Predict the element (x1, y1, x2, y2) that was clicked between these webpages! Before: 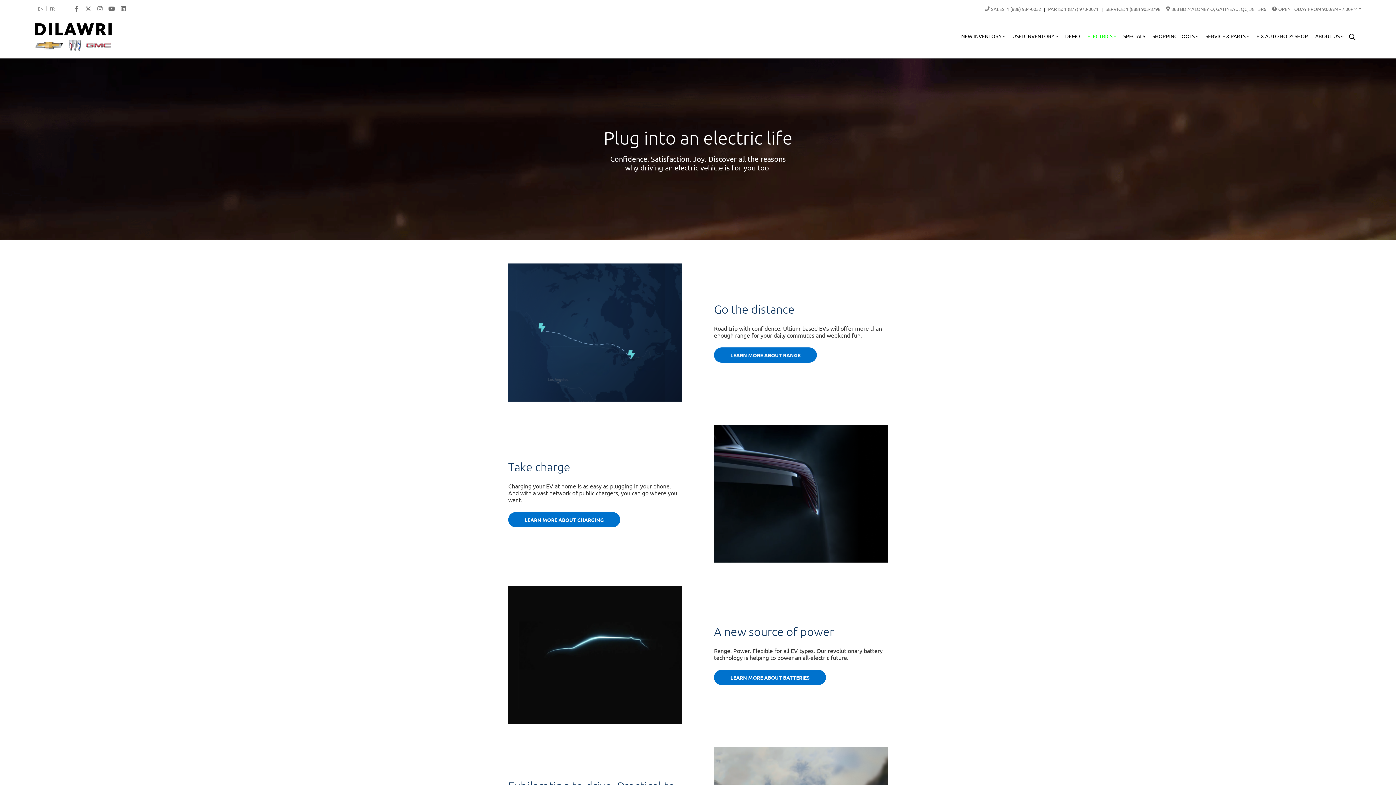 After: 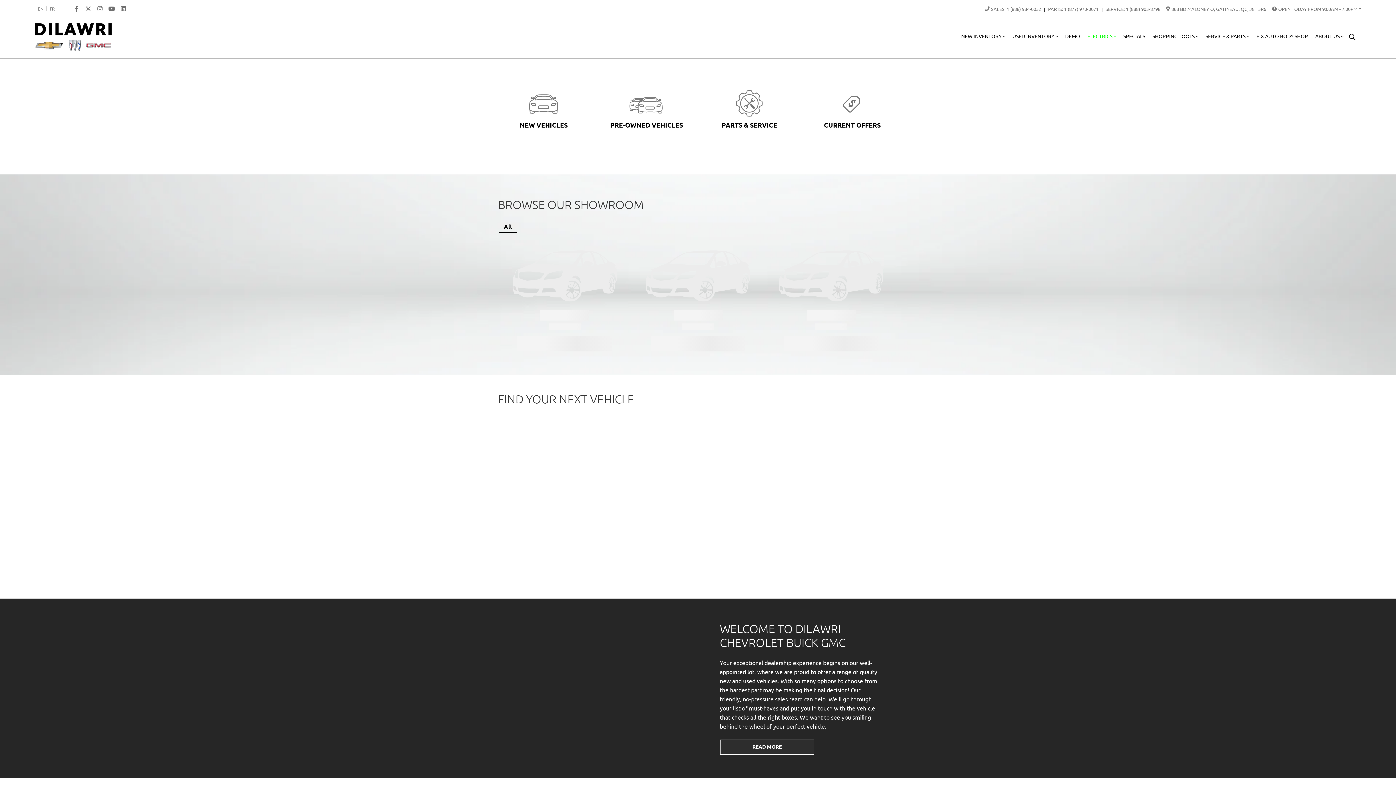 Action: bbox: (34, 23, 111, 52)